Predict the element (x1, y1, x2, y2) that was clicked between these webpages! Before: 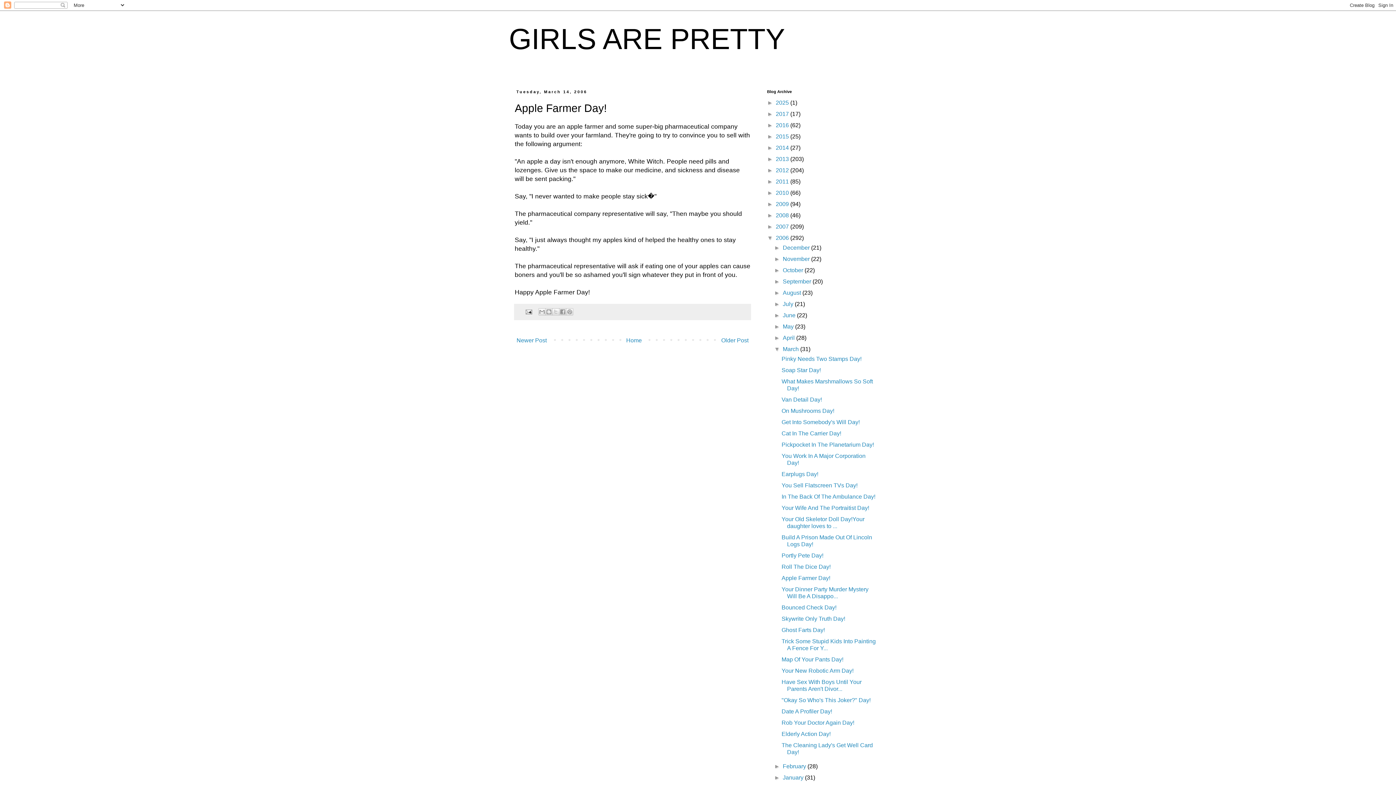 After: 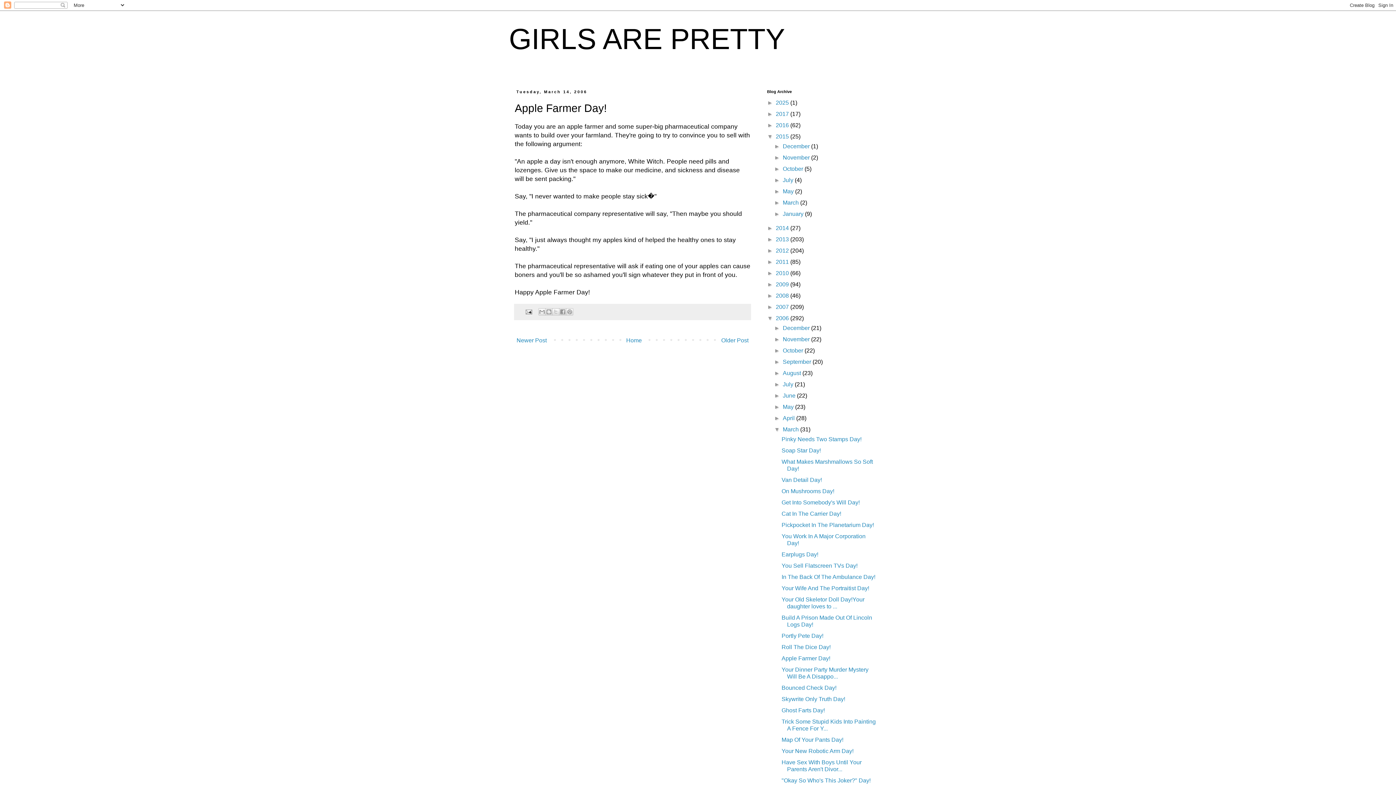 Action: bbox: (767, 133, 776, 139) label: ►  